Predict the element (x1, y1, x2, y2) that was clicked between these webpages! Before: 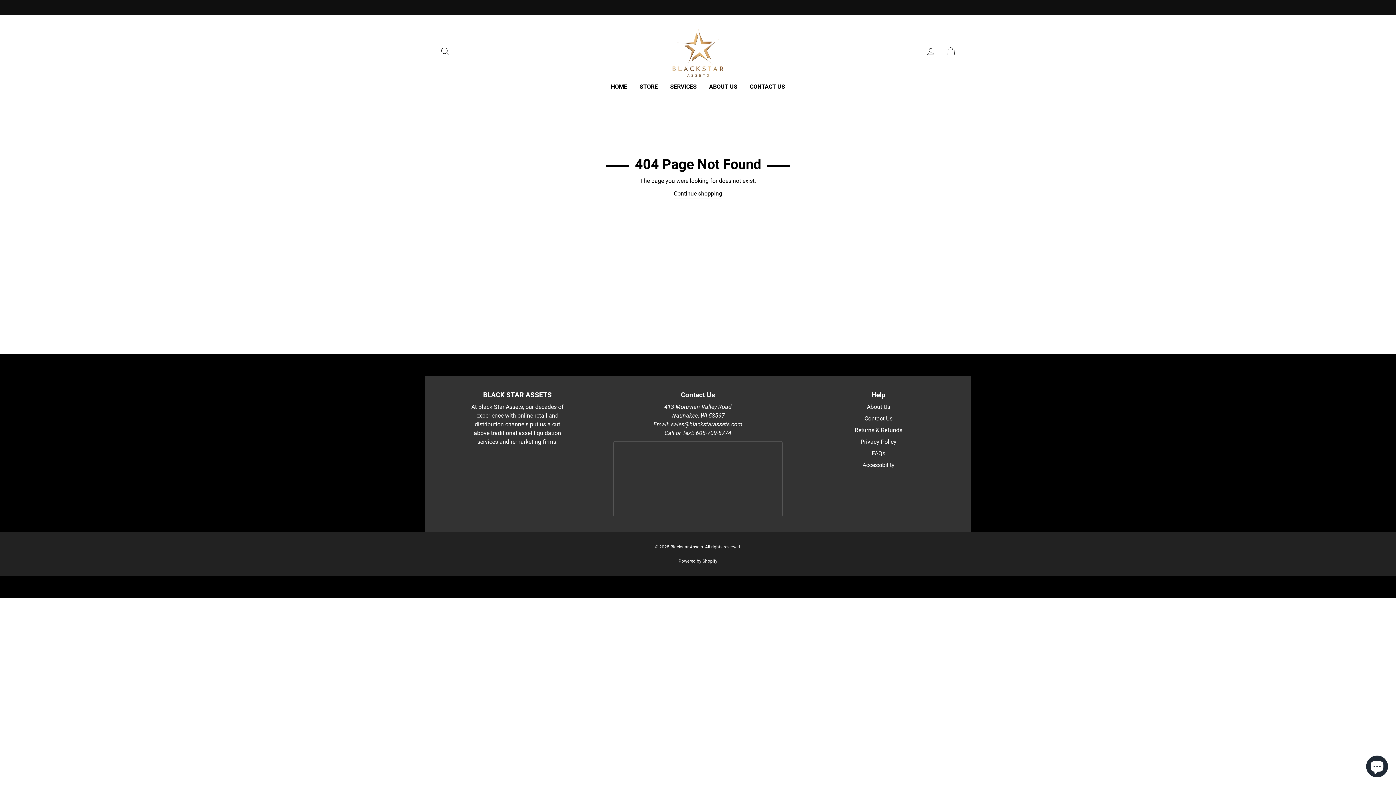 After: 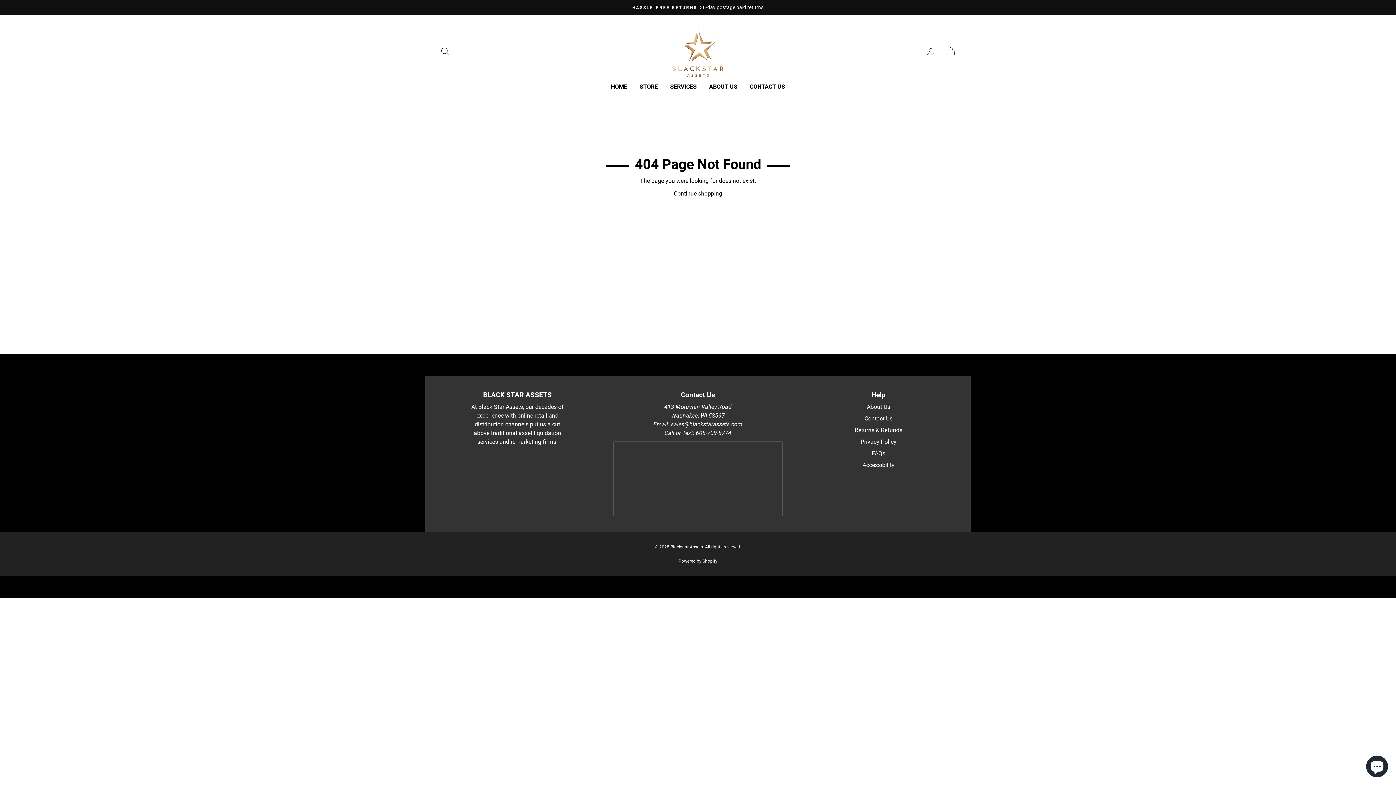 Action: label: 608-709-8774 bbox: (695, 429, 731, 436)